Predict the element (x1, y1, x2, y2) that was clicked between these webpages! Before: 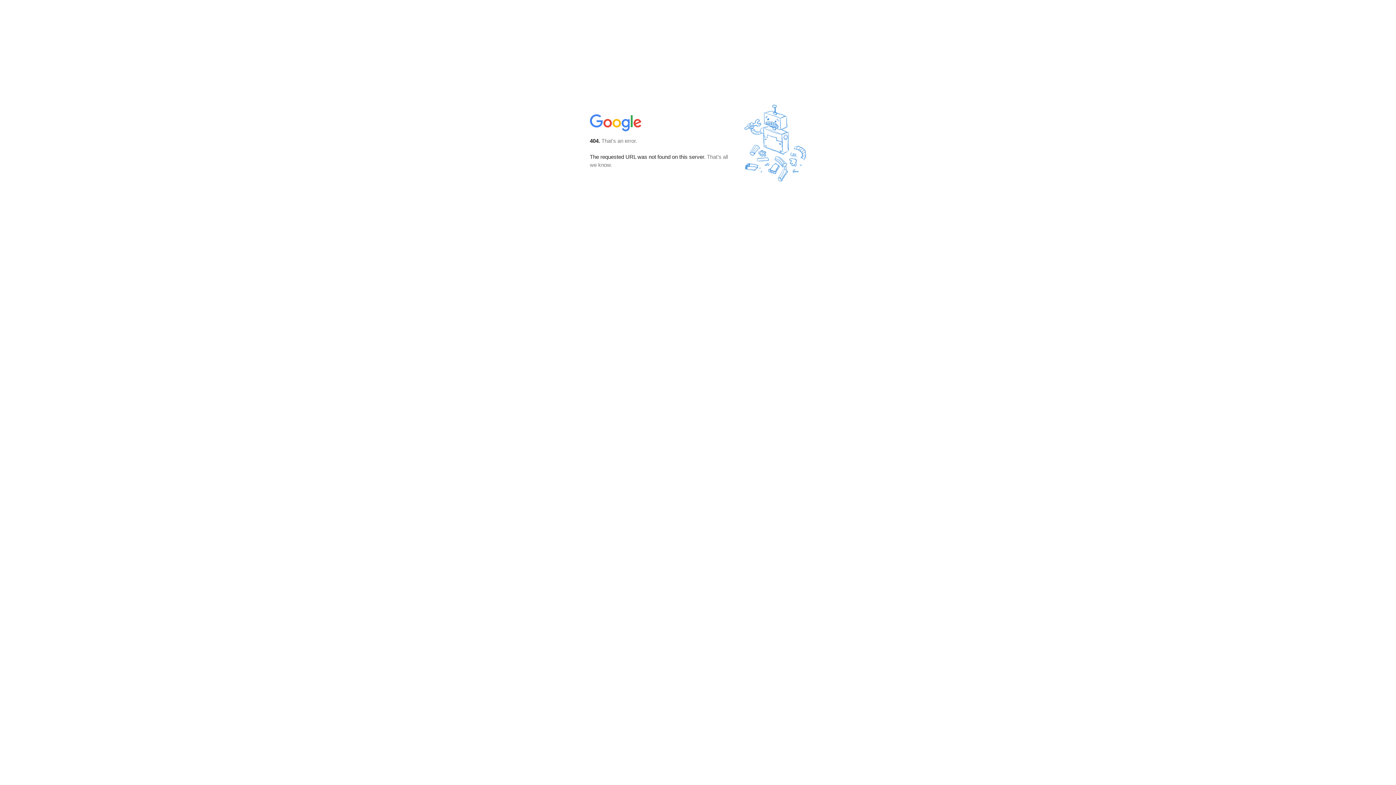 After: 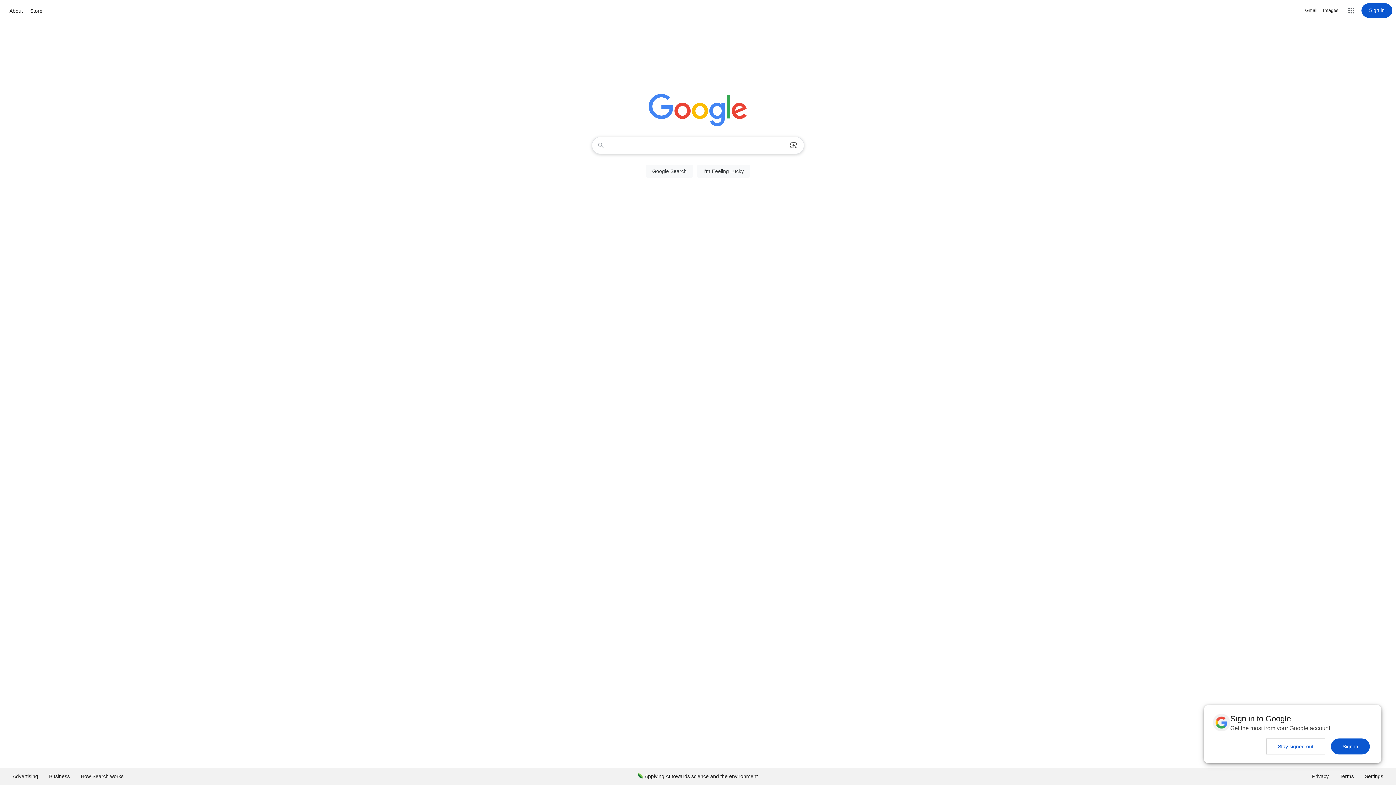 Action: bbox: (590, 127, 642, 134)